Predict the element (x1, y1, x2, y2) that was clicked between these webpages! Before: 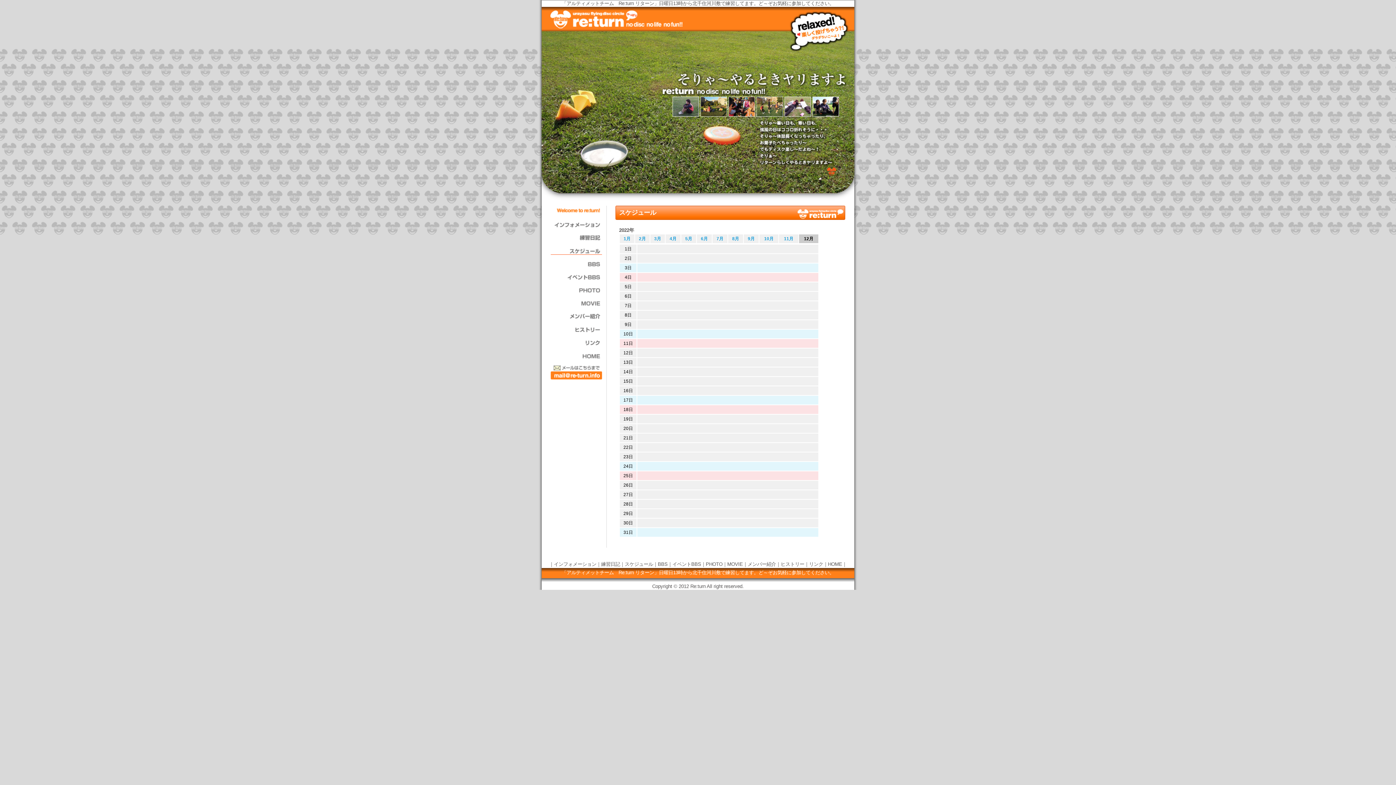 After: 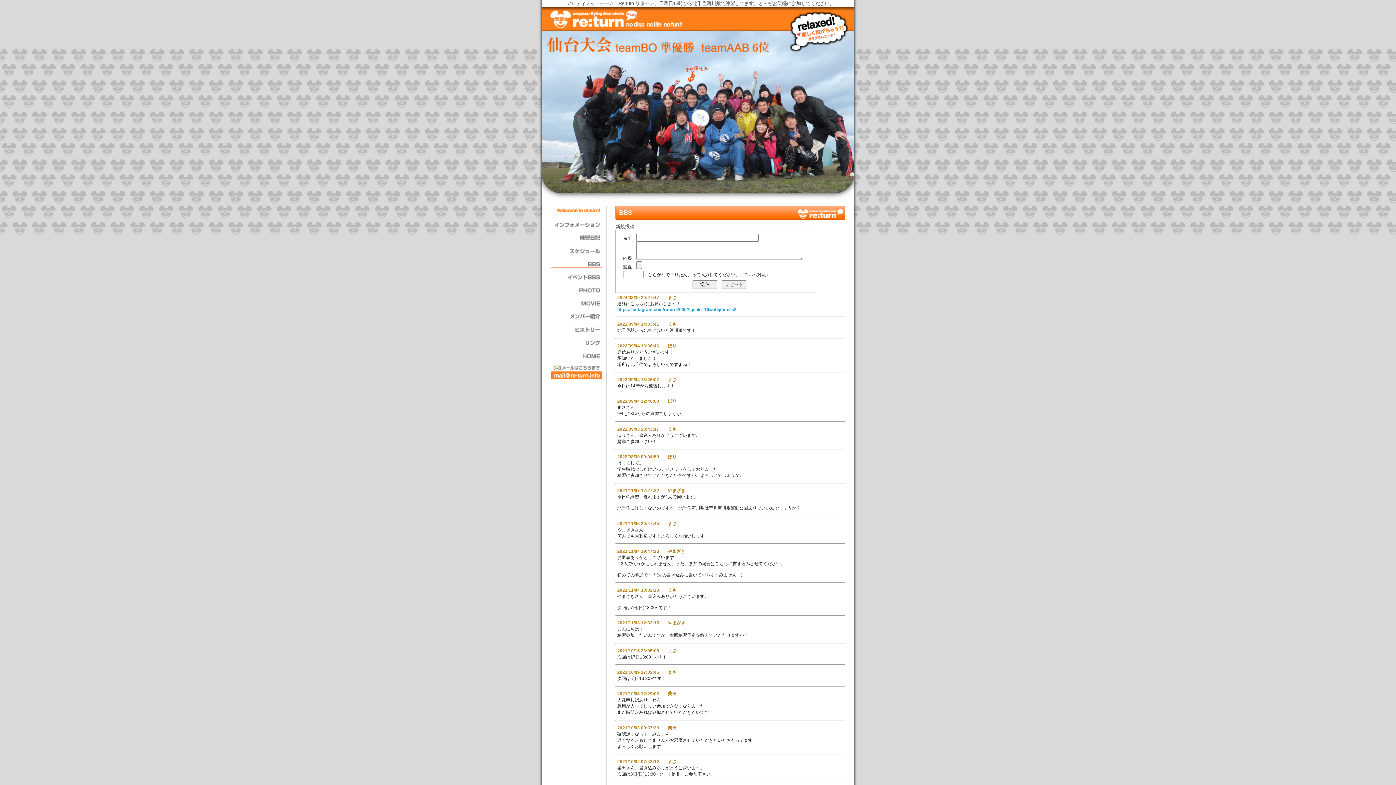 Action: label: BBS bbox: (658, 561, 667, 567)